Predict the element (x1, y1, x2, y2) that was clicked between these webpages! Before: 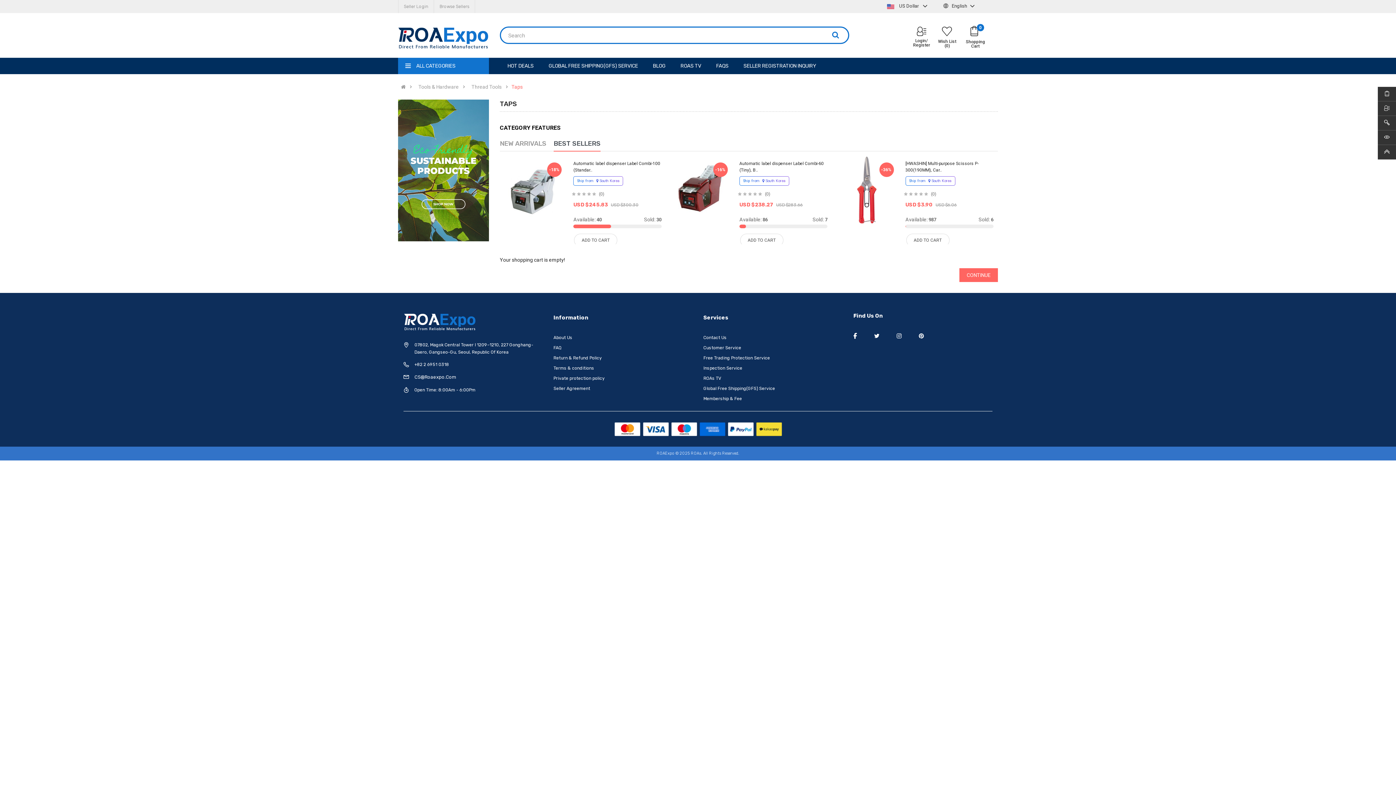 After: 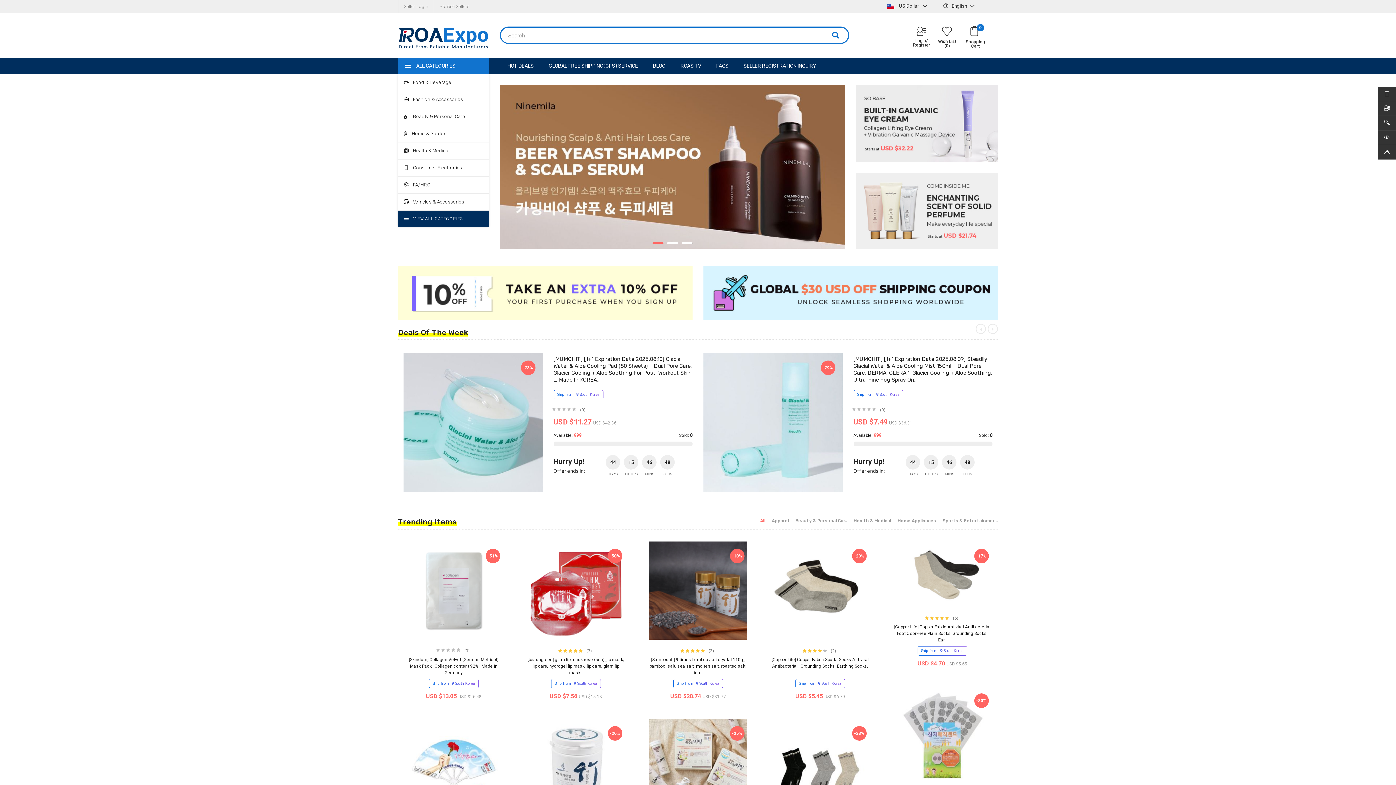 Action: bbox: (398, 34, 489, 40)